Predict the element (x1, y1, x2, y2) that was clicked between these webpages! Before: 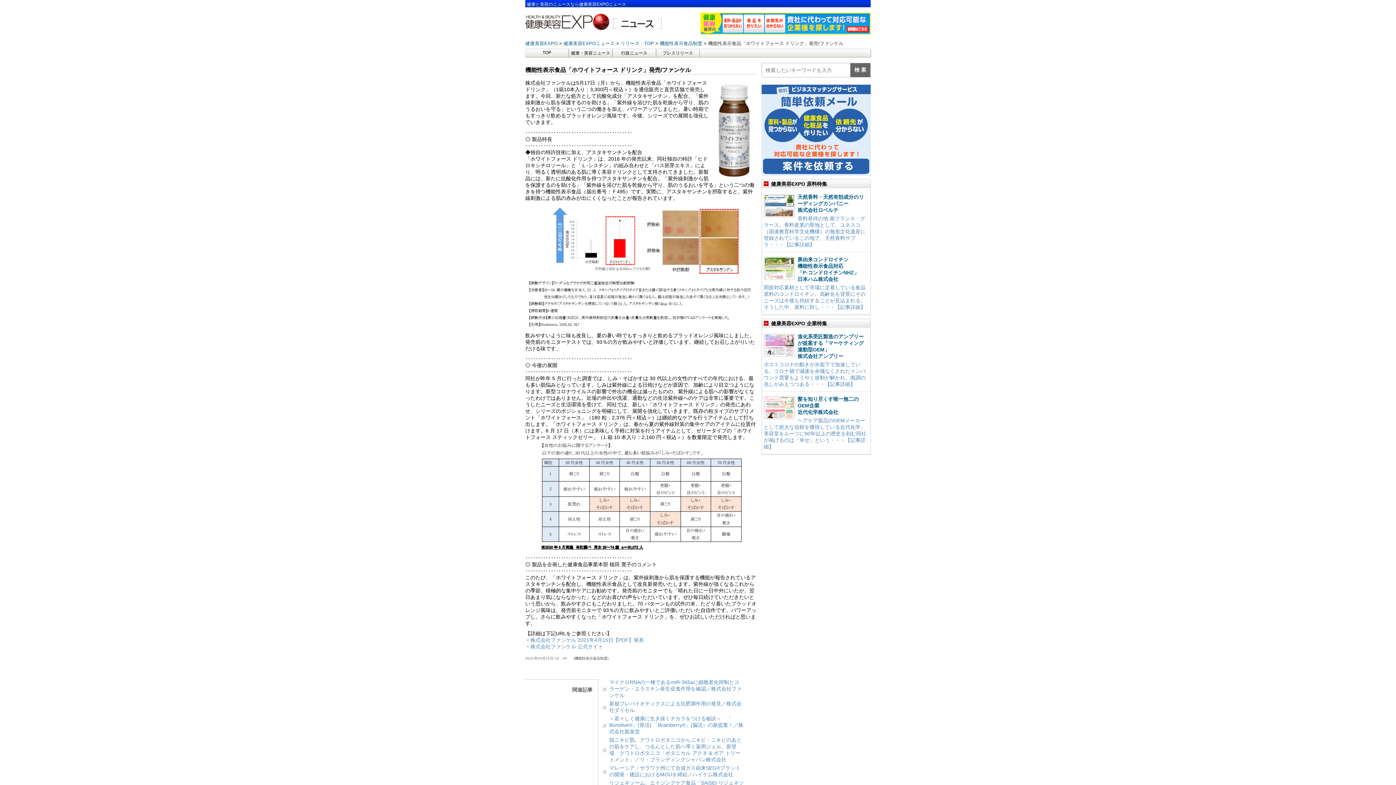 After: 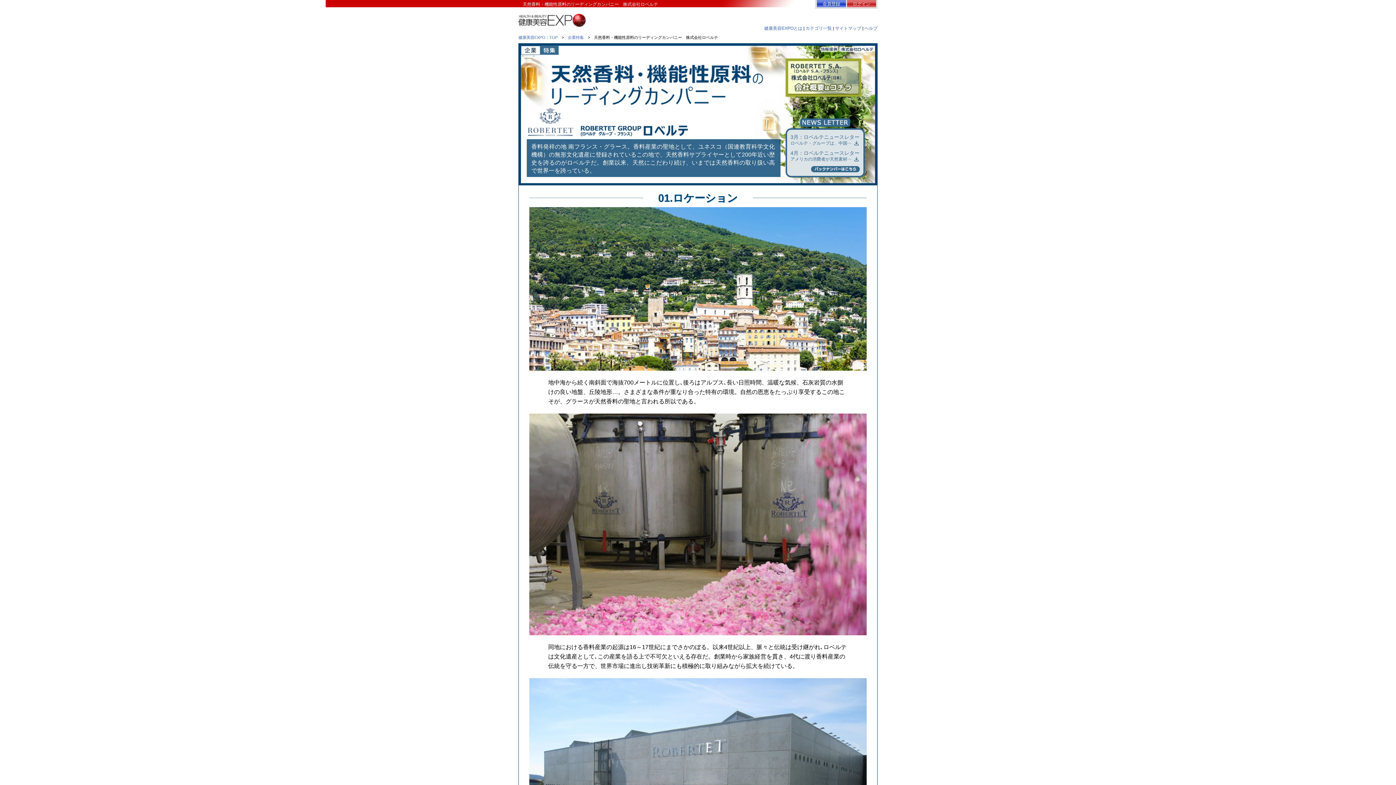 Action: bbox: (765, 209, 794, 215)